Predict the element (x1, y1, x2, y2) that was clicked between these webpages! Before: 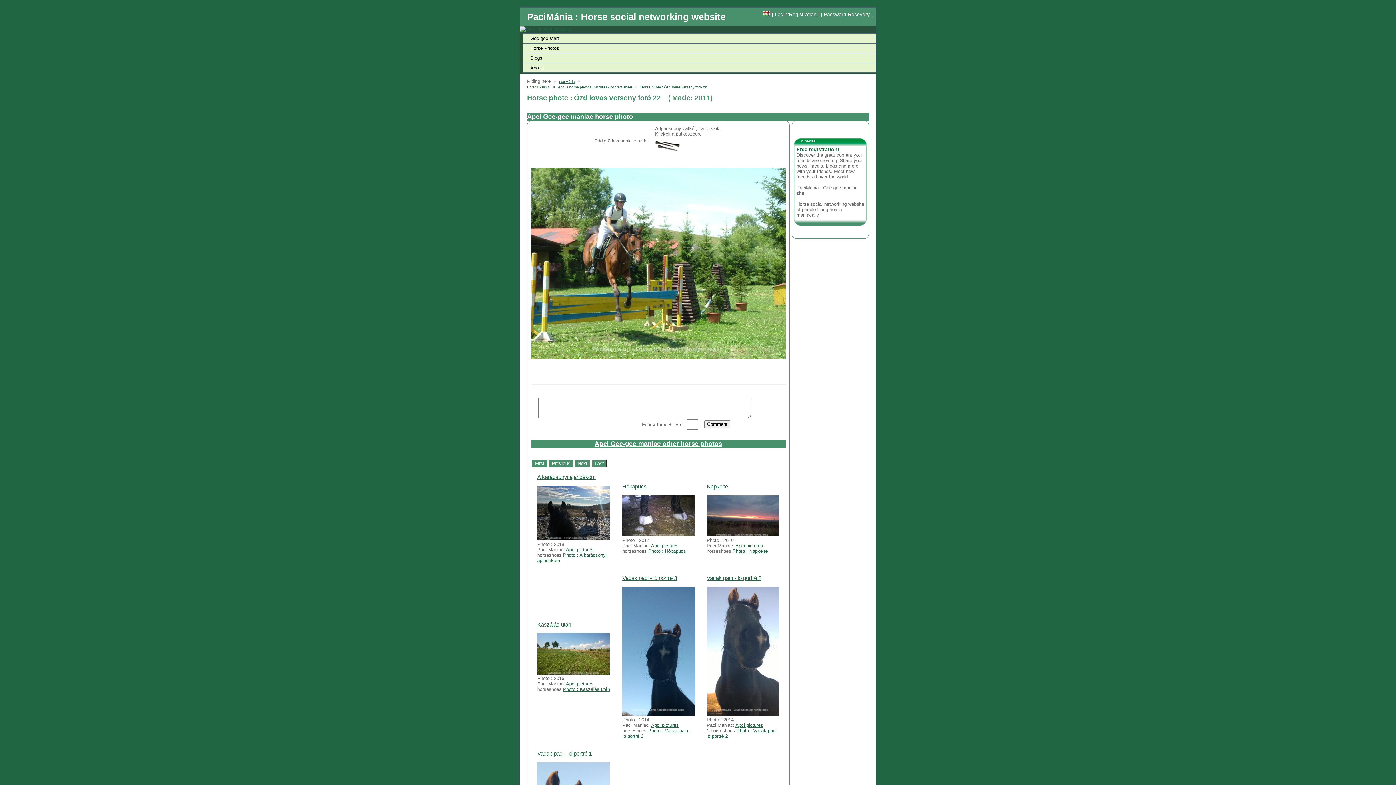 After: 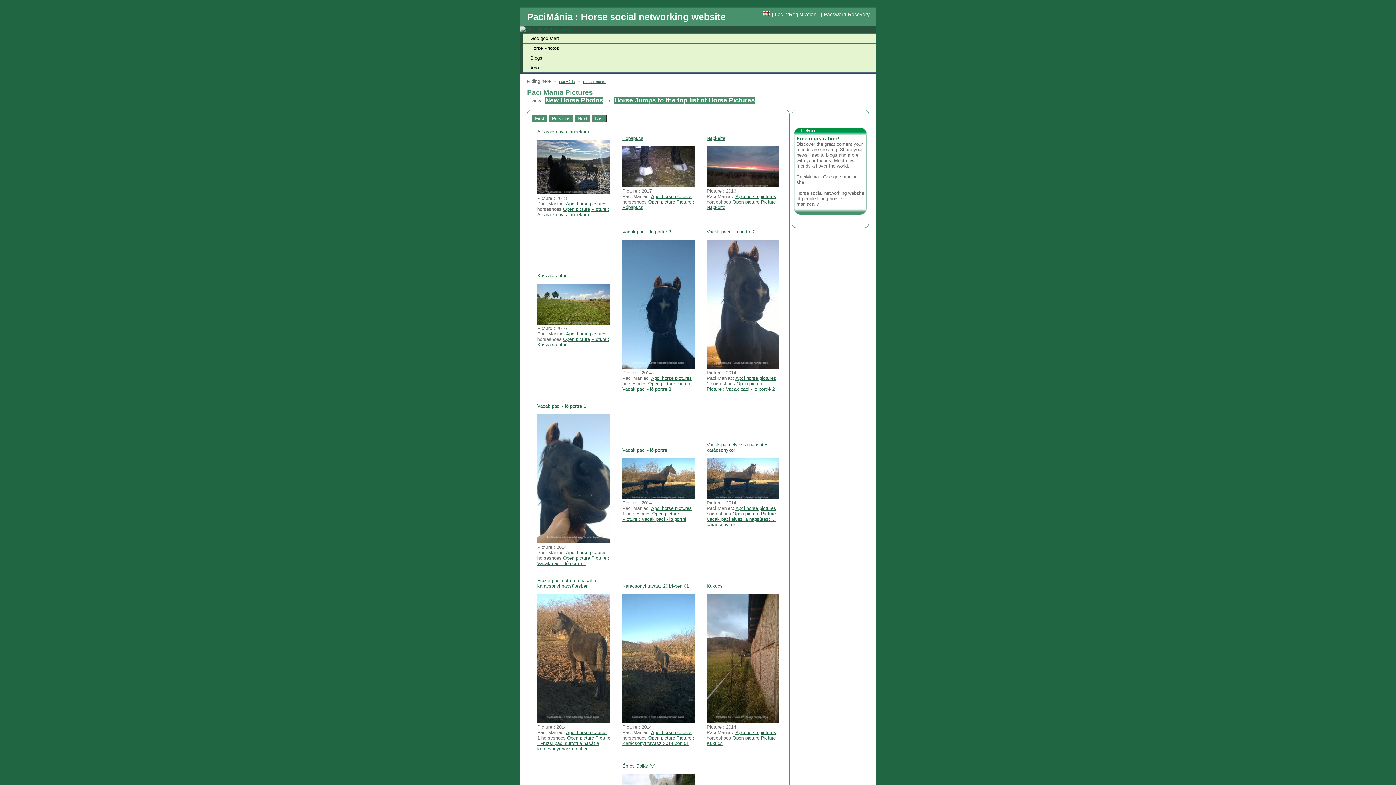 Action: bbox: (527, 85, 549, 89) label: Horse Pictures